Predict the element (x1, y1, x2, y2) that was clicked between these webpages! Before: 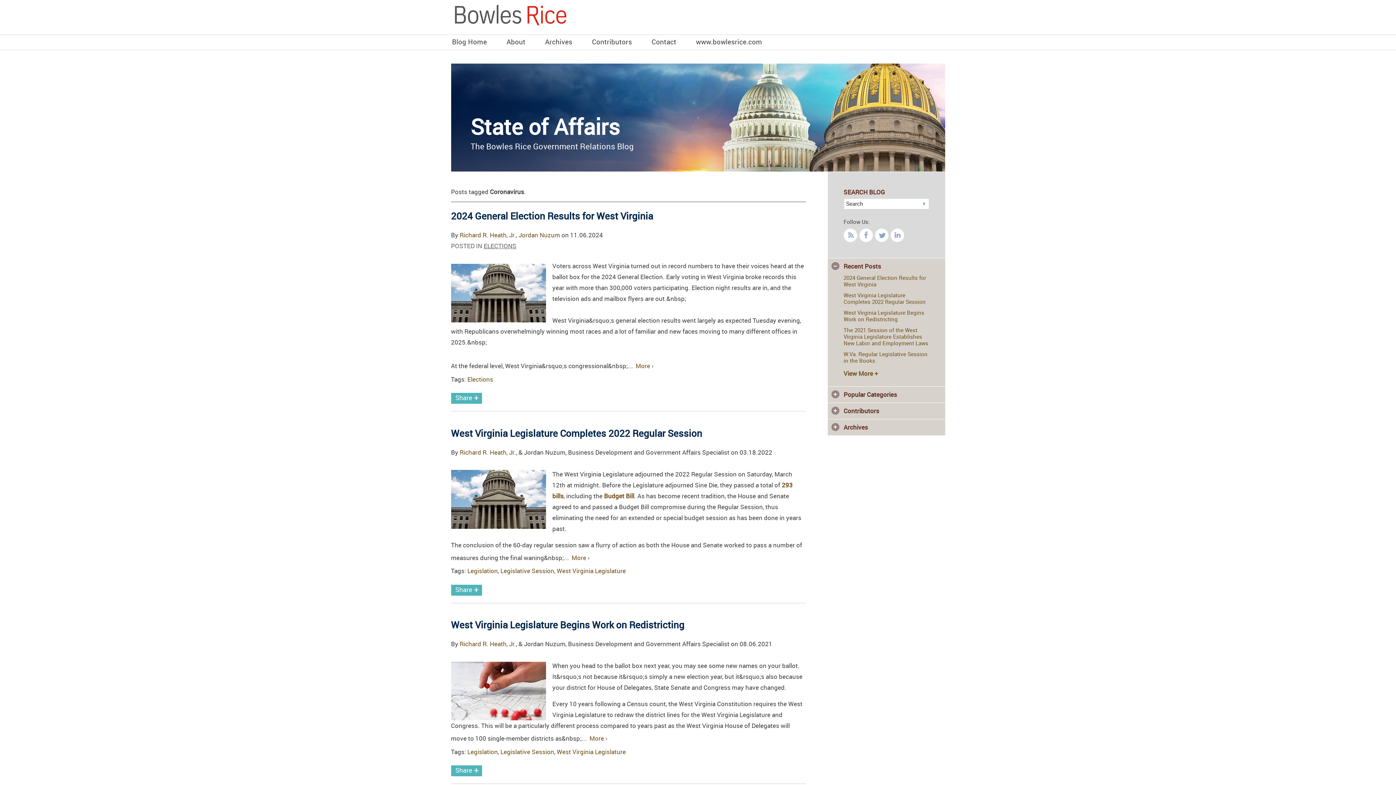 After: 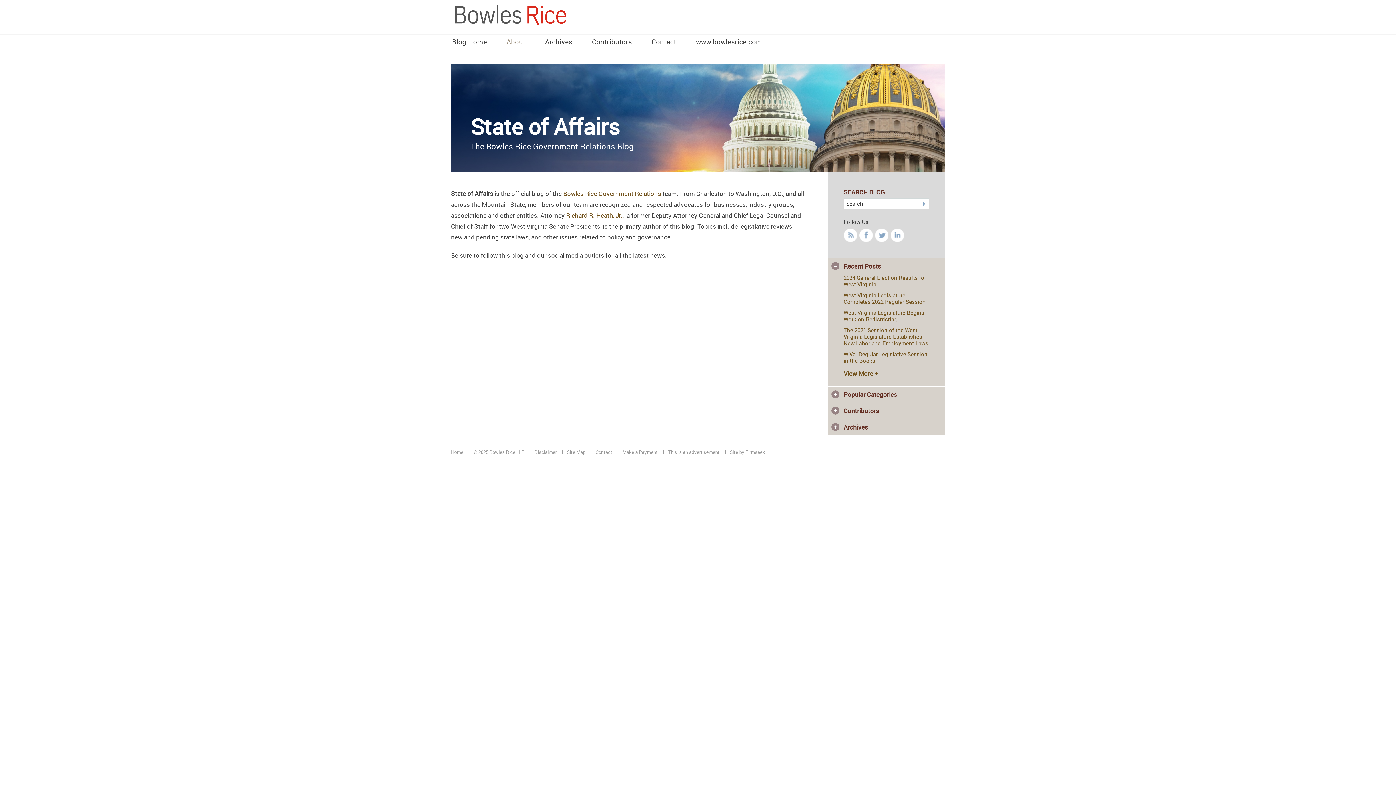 Action: bbox: (505, 34, 526, 49) label: About